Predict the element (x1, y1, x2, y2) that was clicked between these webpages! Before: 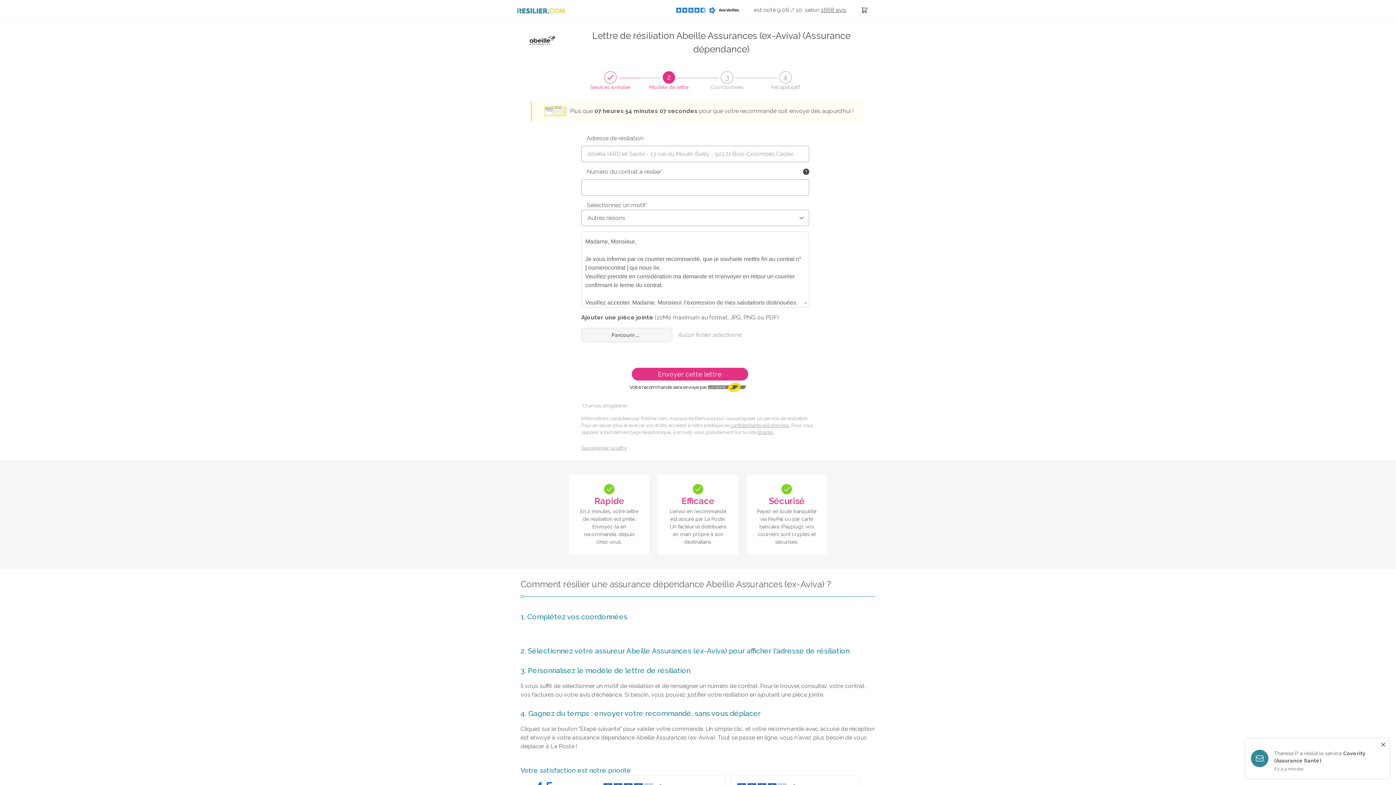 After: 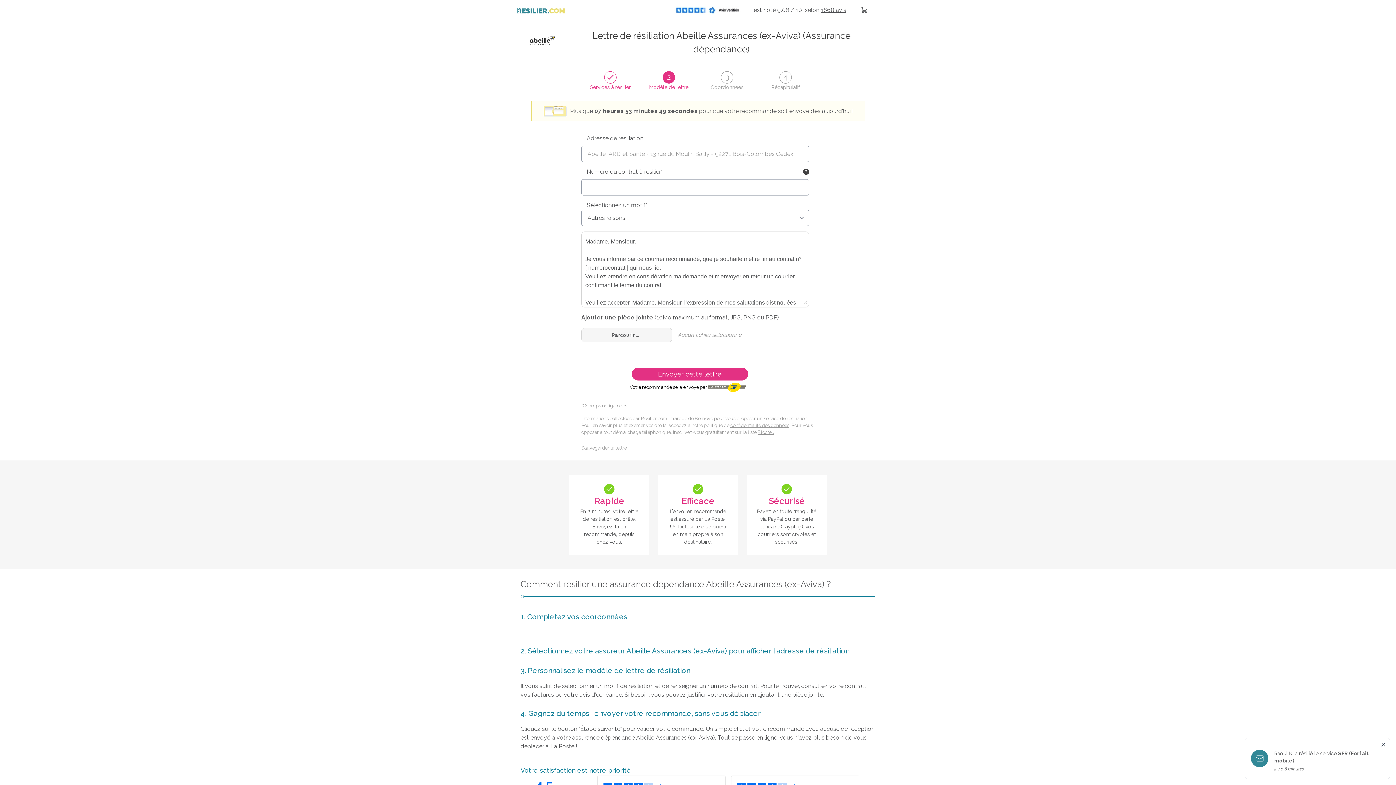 Action: bbox: (757, 429, 774, 435) label: Bloctel.